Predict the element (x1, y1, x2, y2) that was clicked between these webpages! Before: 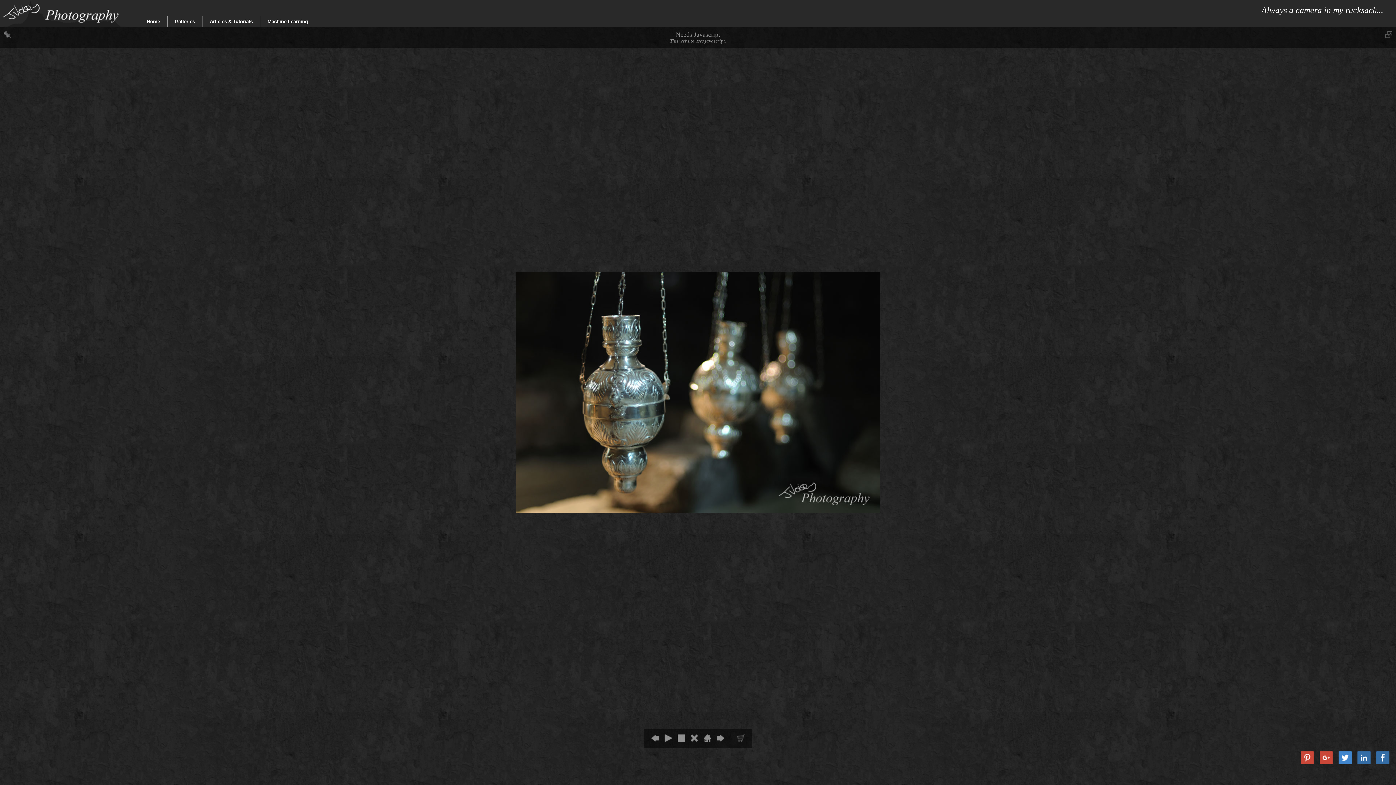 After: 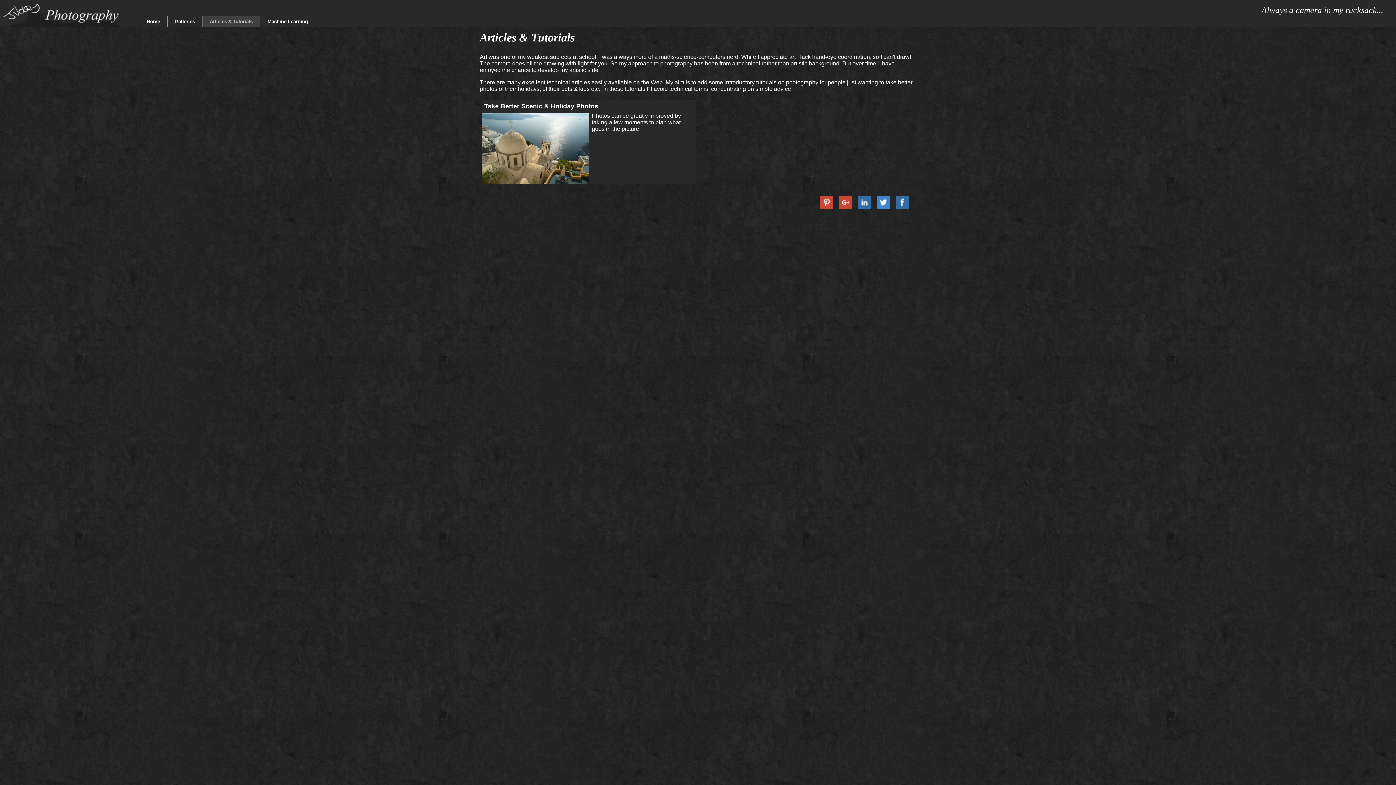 Action: label: Articles & Tutorials bbox: (202, 16, 260, 27)